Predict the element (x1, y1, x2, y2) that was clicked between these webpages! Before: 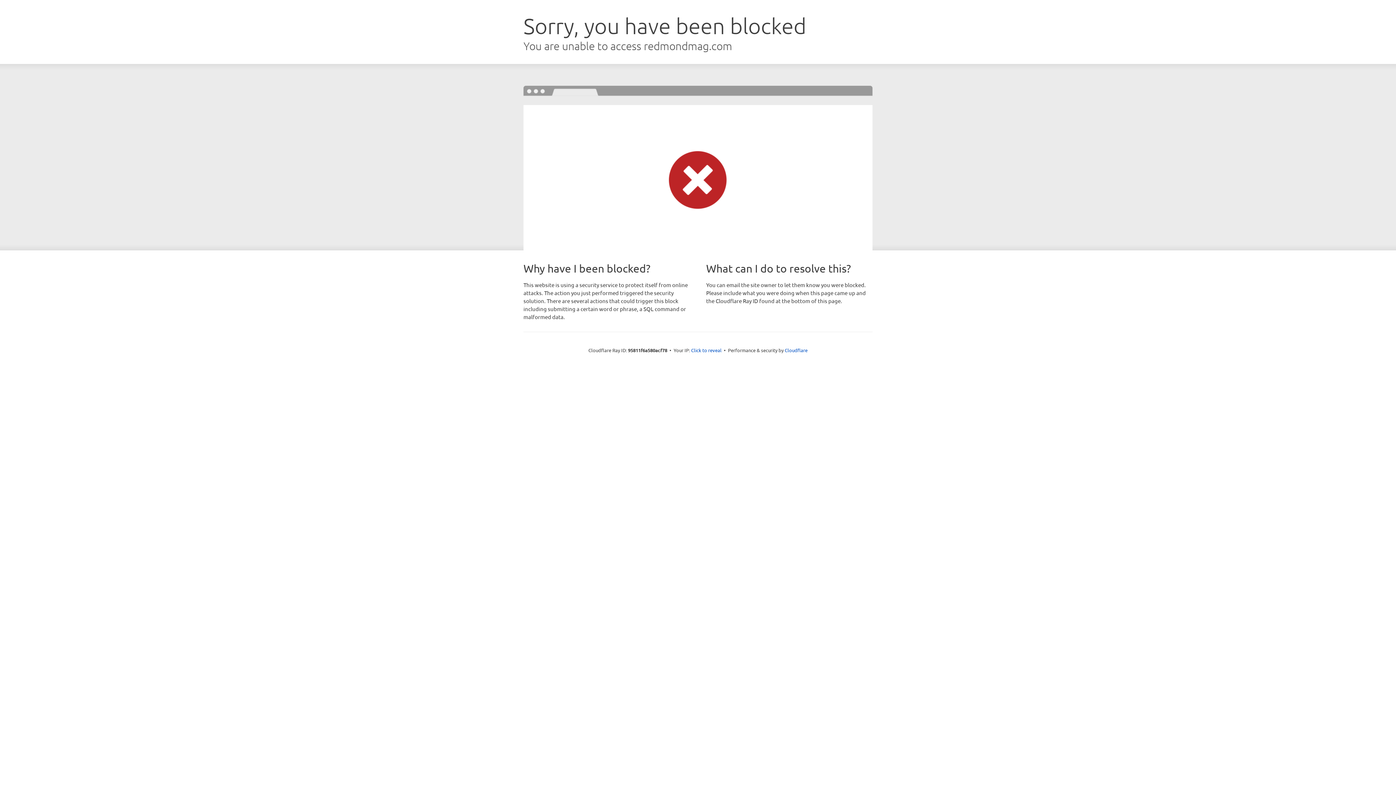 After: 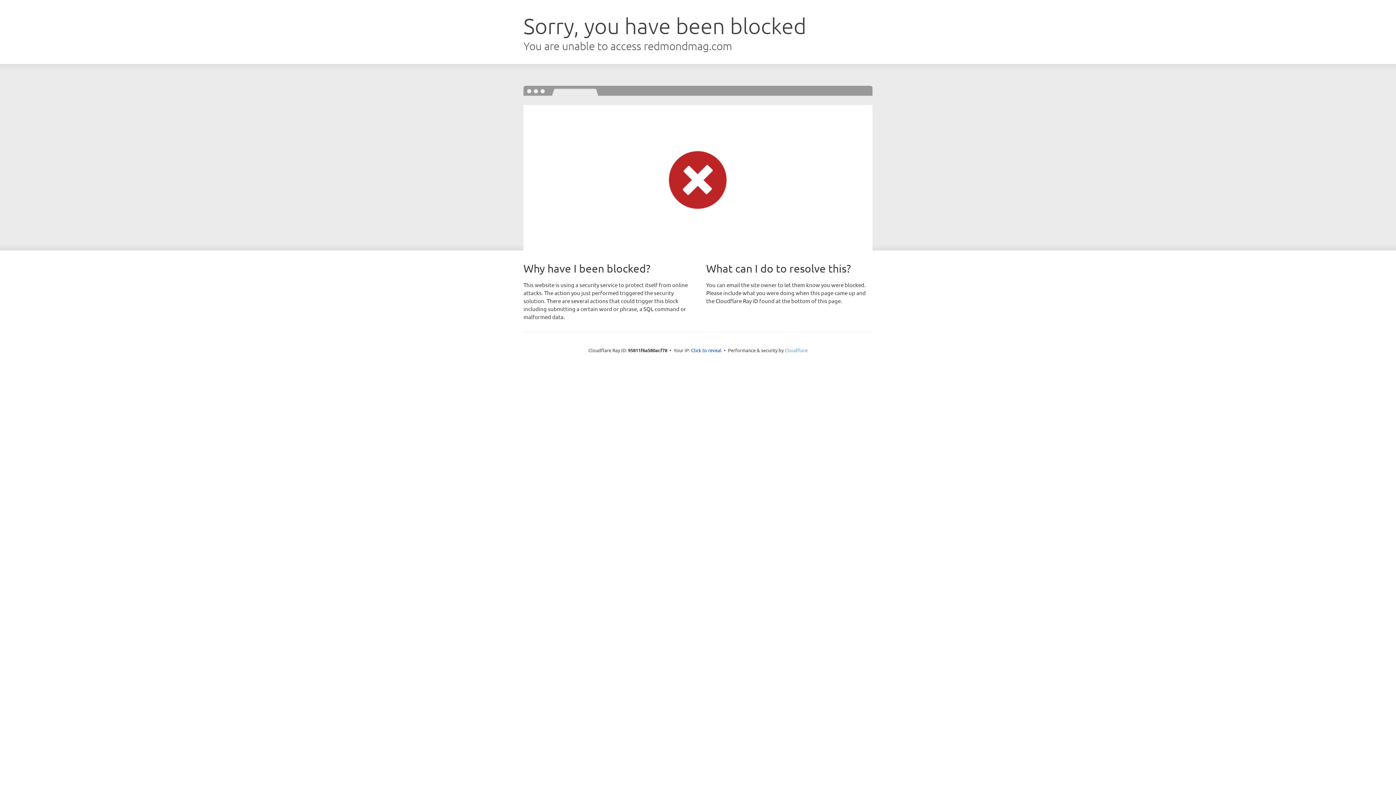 Action: bbox: (784, 347, 807, 353) label: Cloudflare